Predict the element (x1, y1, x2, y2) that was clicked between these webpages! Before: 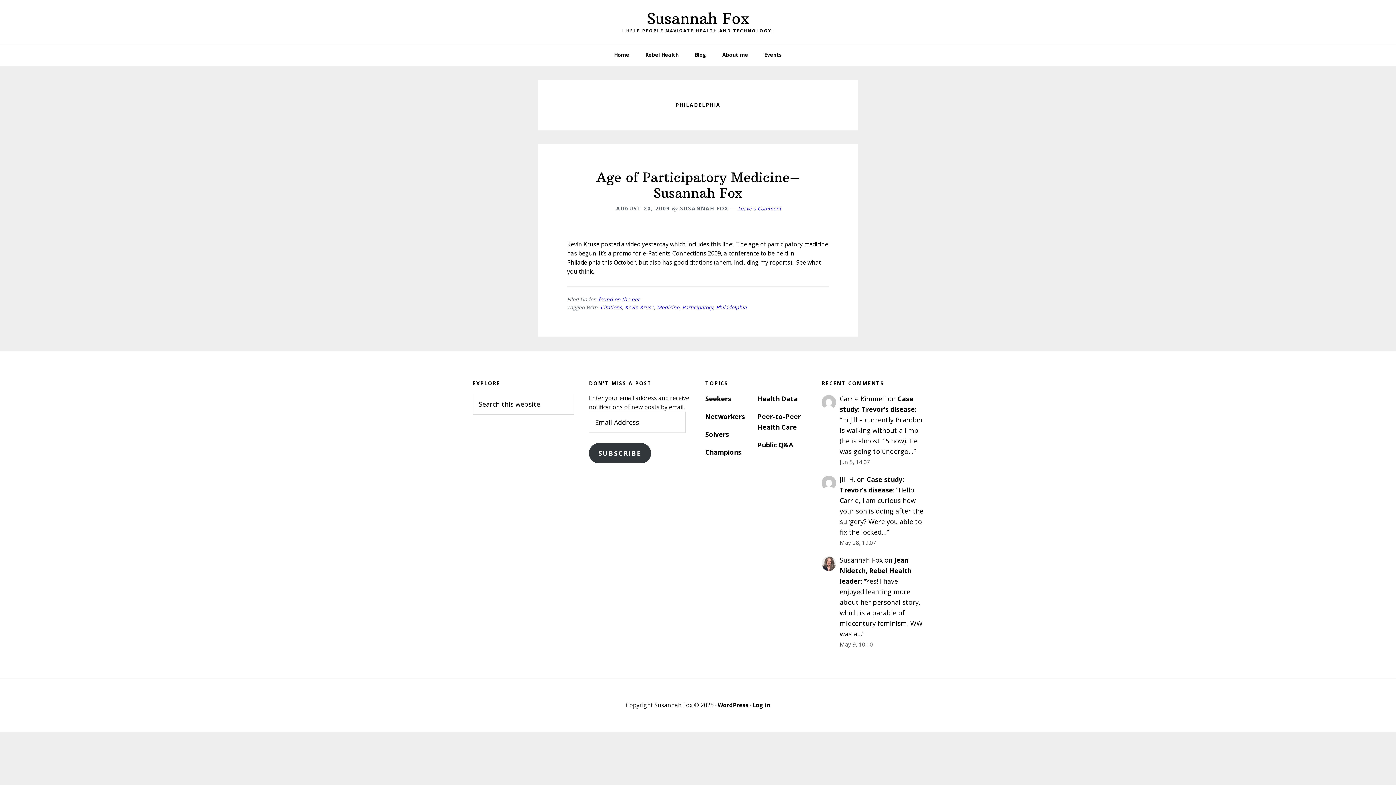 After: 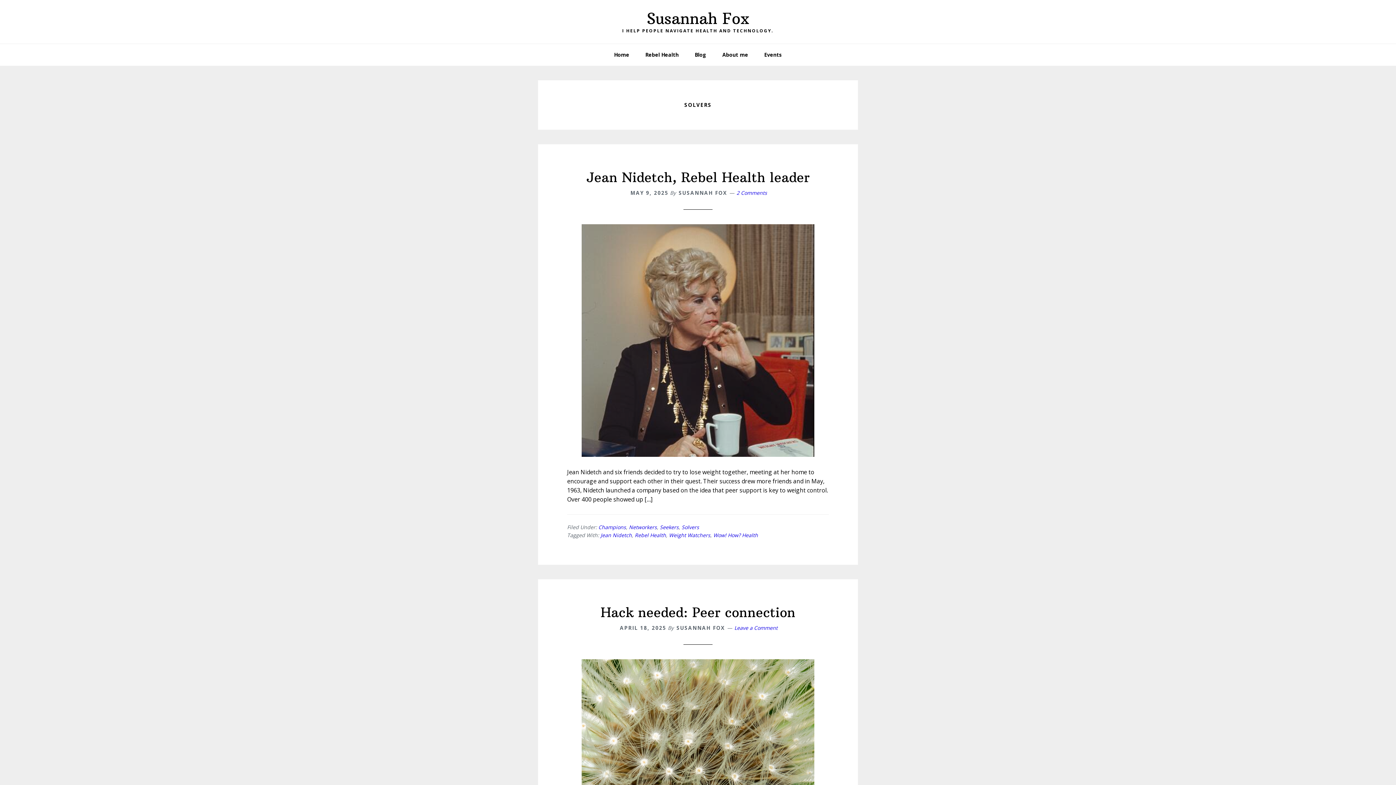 Action: label: Solvers bbox: (705, 430, 729, 438)